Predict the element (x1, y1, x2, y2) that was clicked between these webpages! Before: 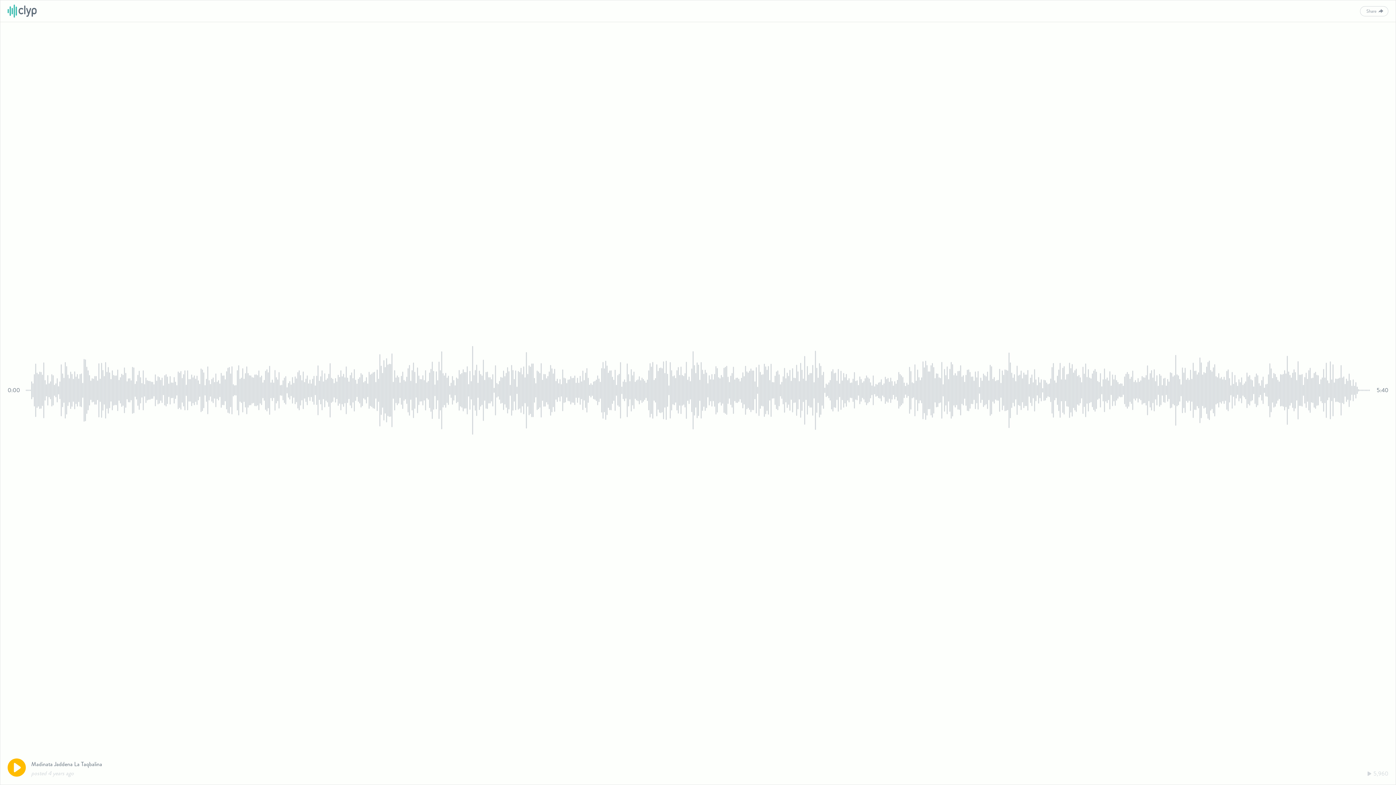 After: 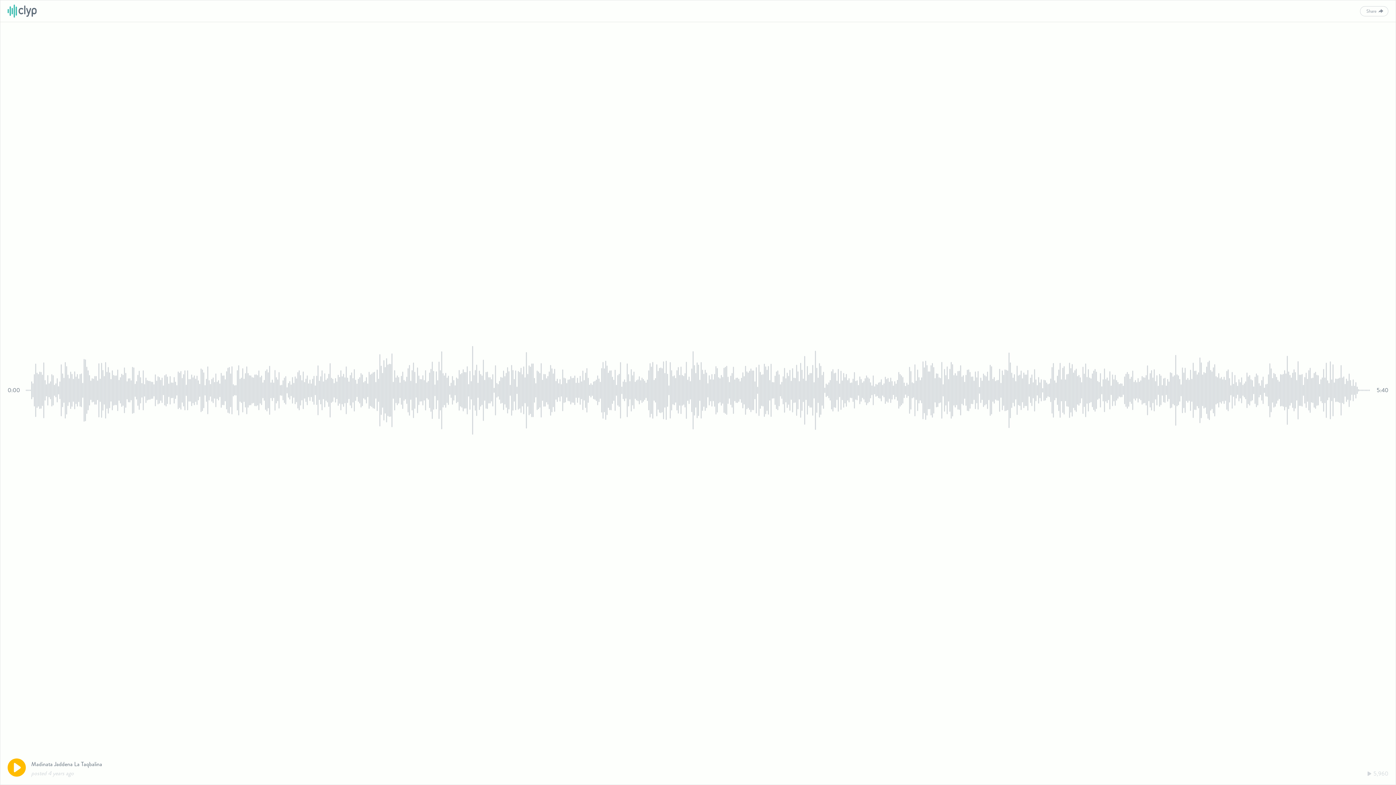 Action: bbox: (7, 2, 36, 19)